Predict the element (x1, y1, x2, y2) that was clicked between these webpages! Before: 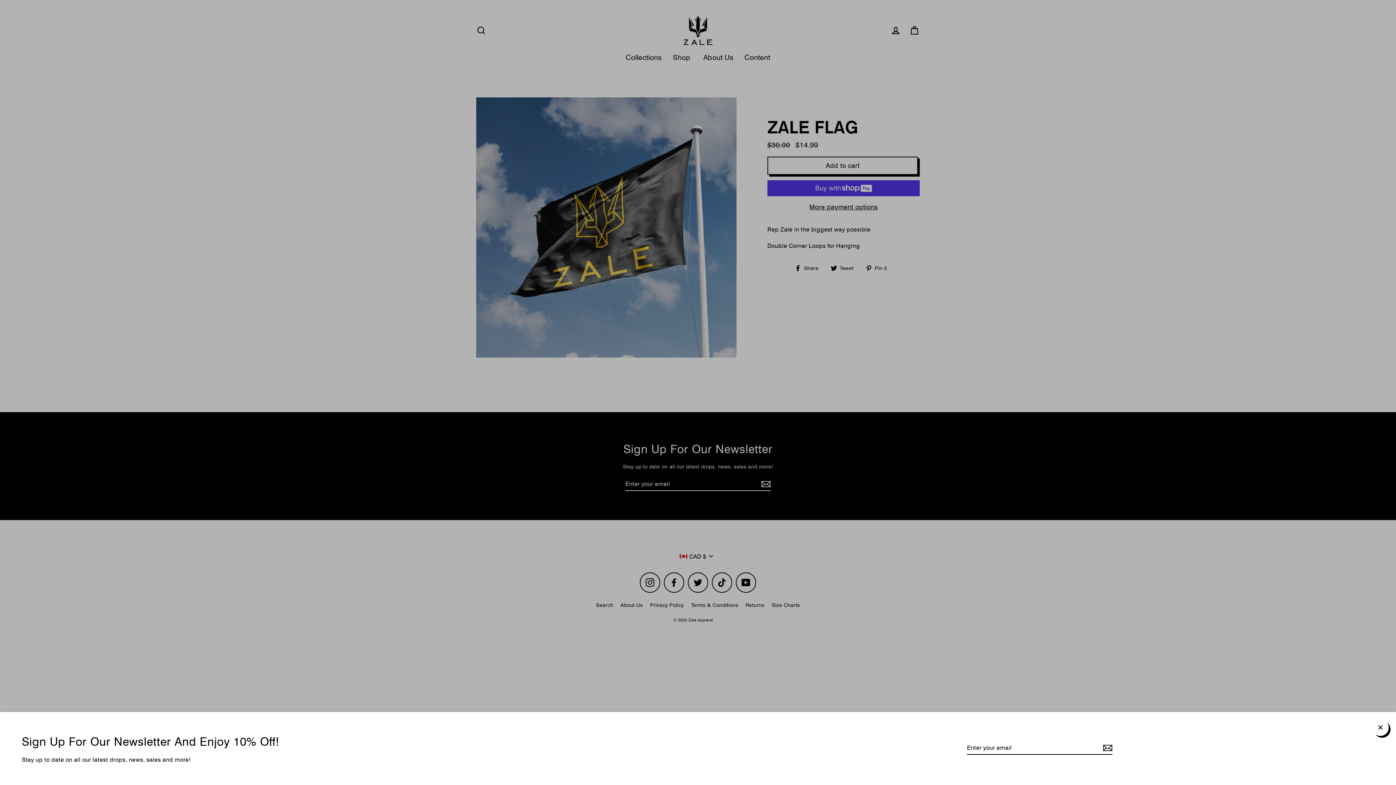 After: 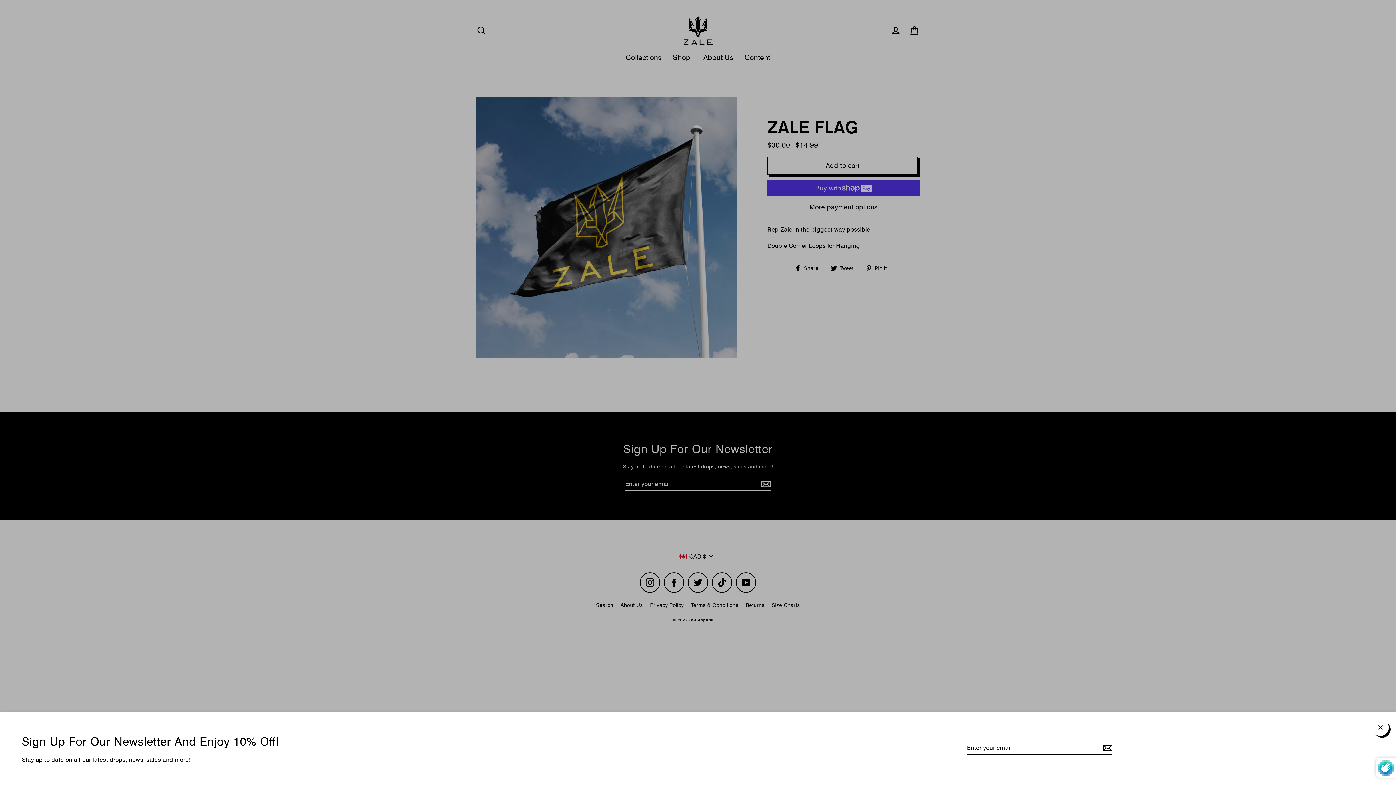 Action: bbox: (1101, 741, 1112, 755)